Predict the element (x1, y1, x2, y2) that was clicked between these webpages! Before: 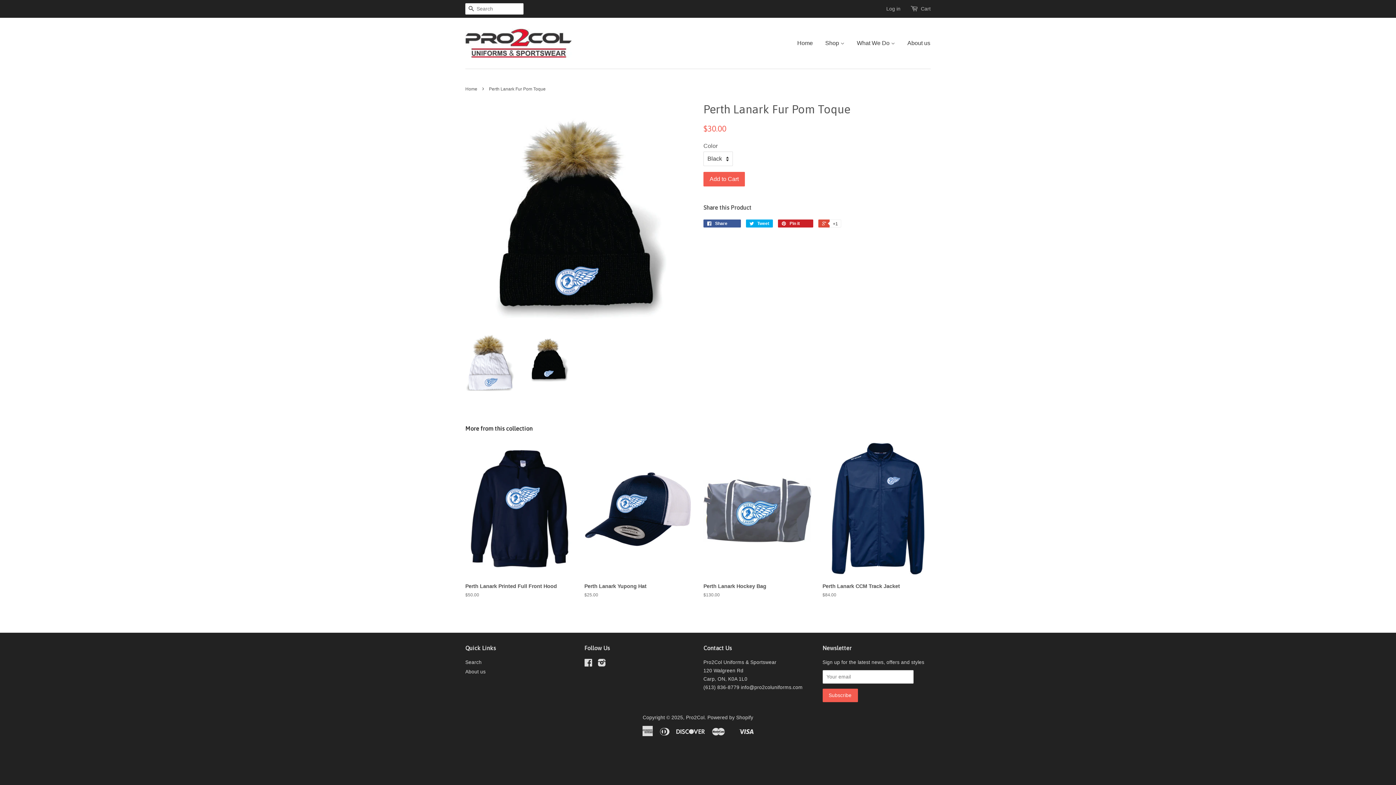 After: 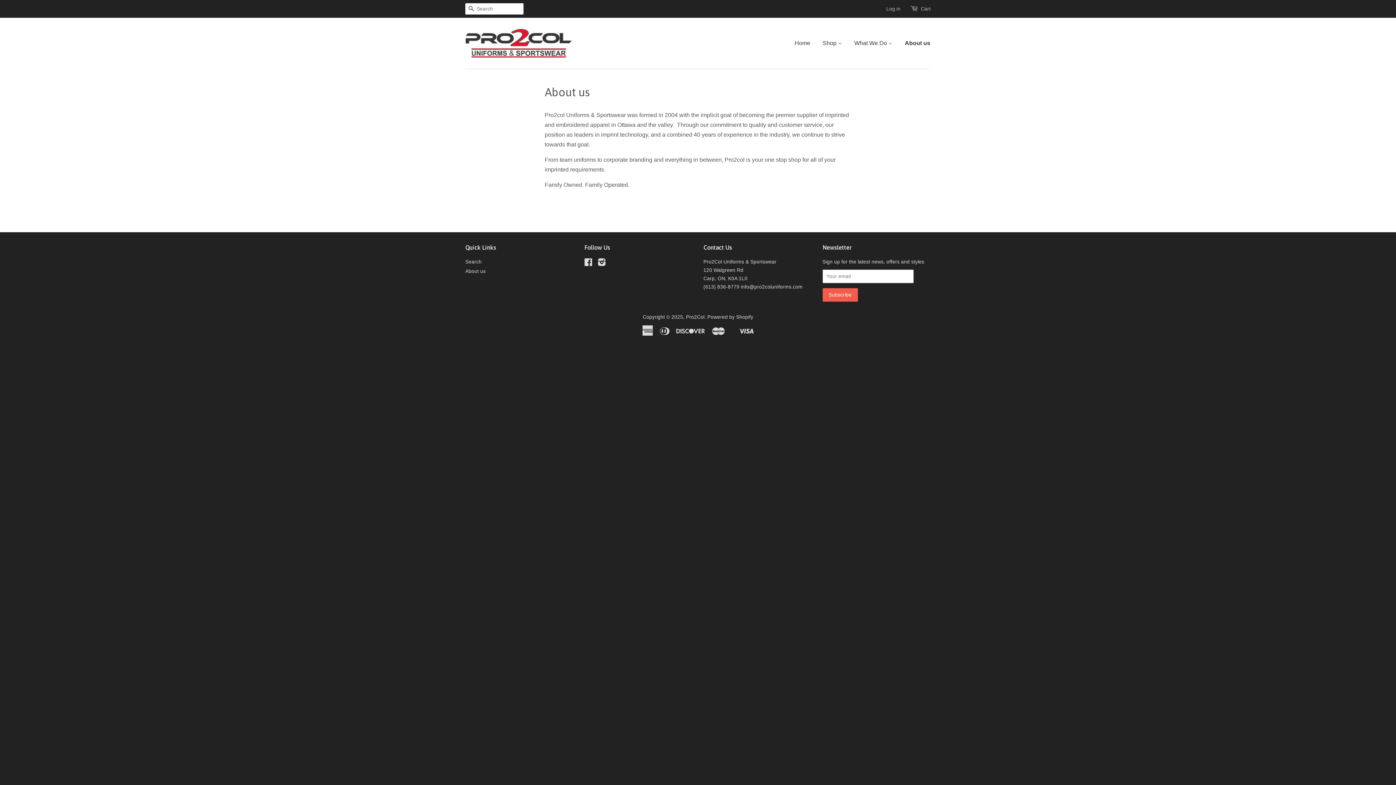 Action: bbox: (902, 32, 930, 53) label: About us